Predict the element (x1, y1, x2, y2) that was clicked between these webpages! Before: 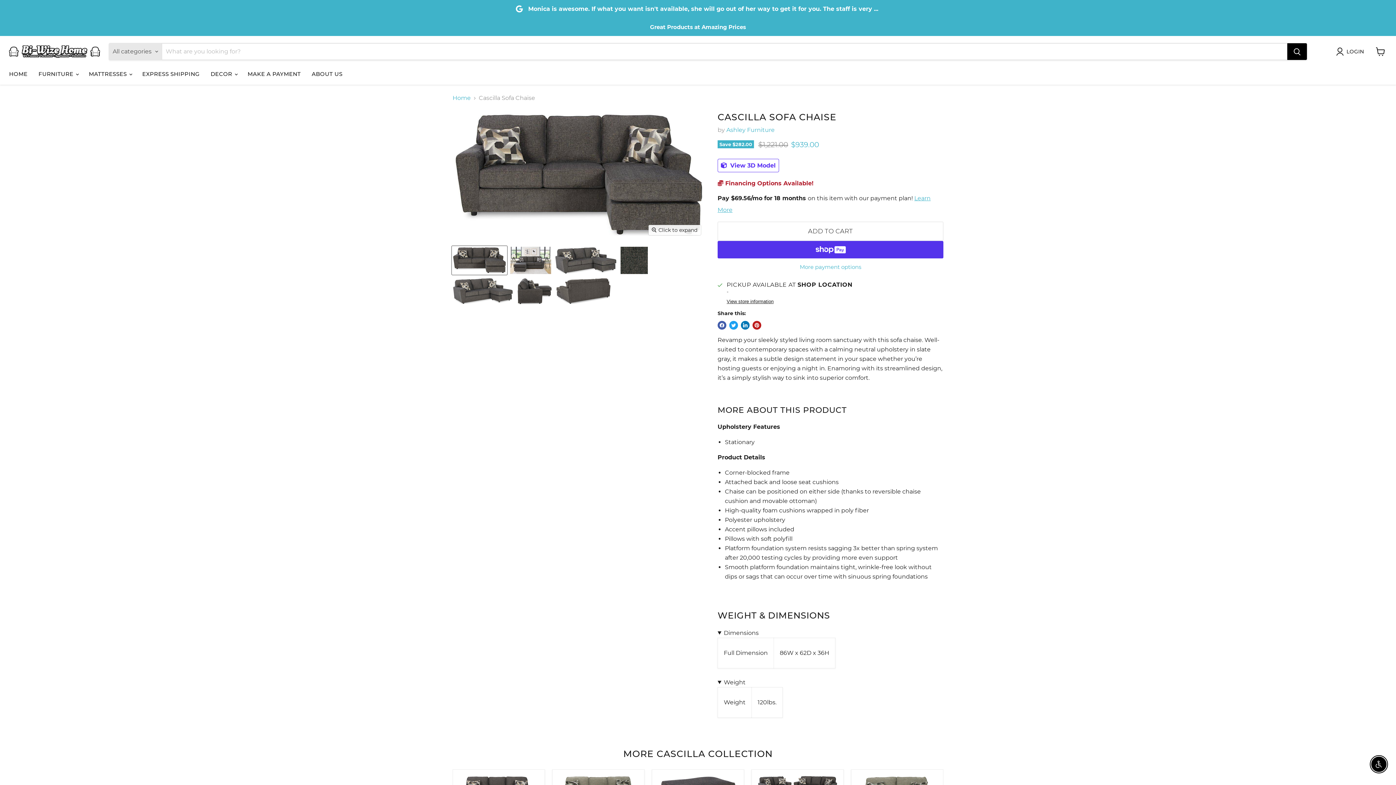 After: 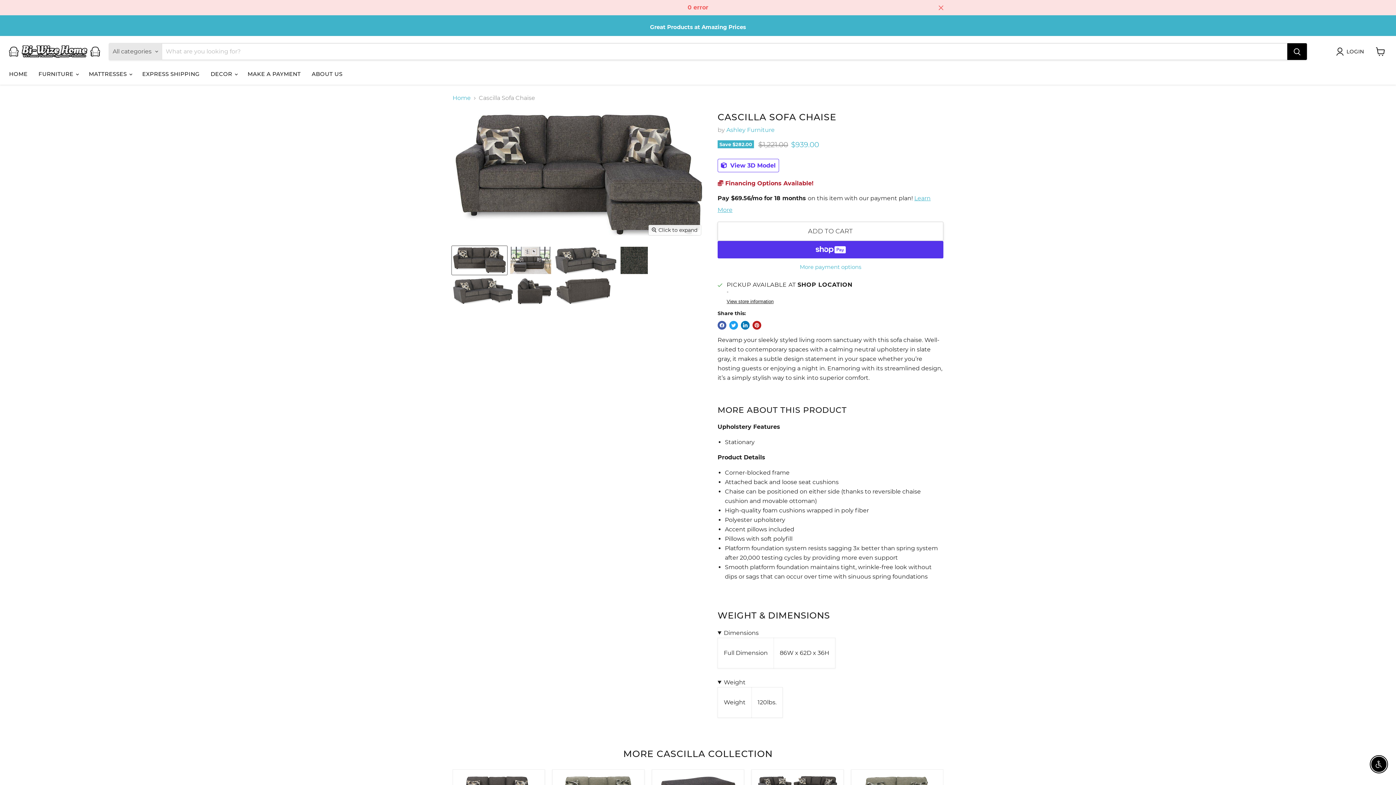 Action: label: ADD TO CART bbox: (717, 221, 943, 241)